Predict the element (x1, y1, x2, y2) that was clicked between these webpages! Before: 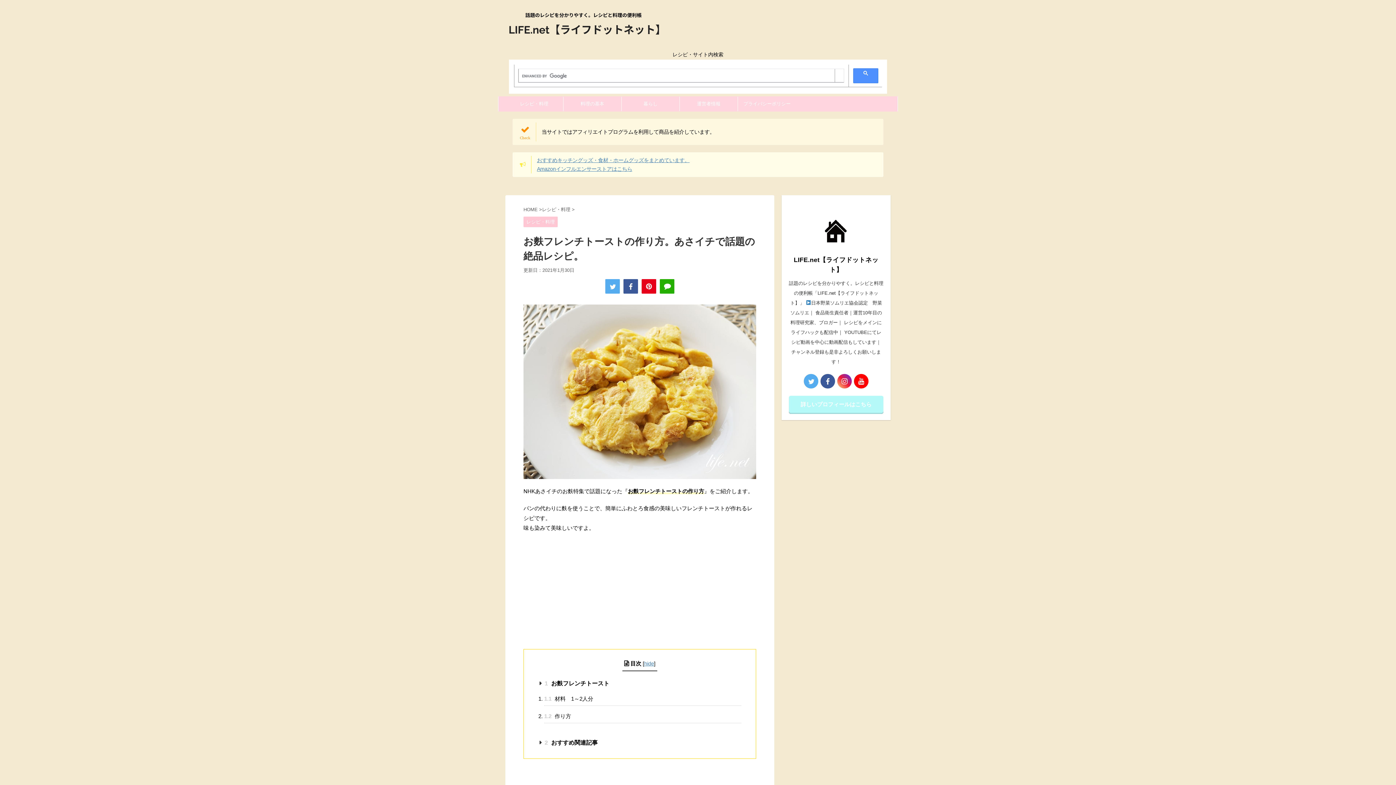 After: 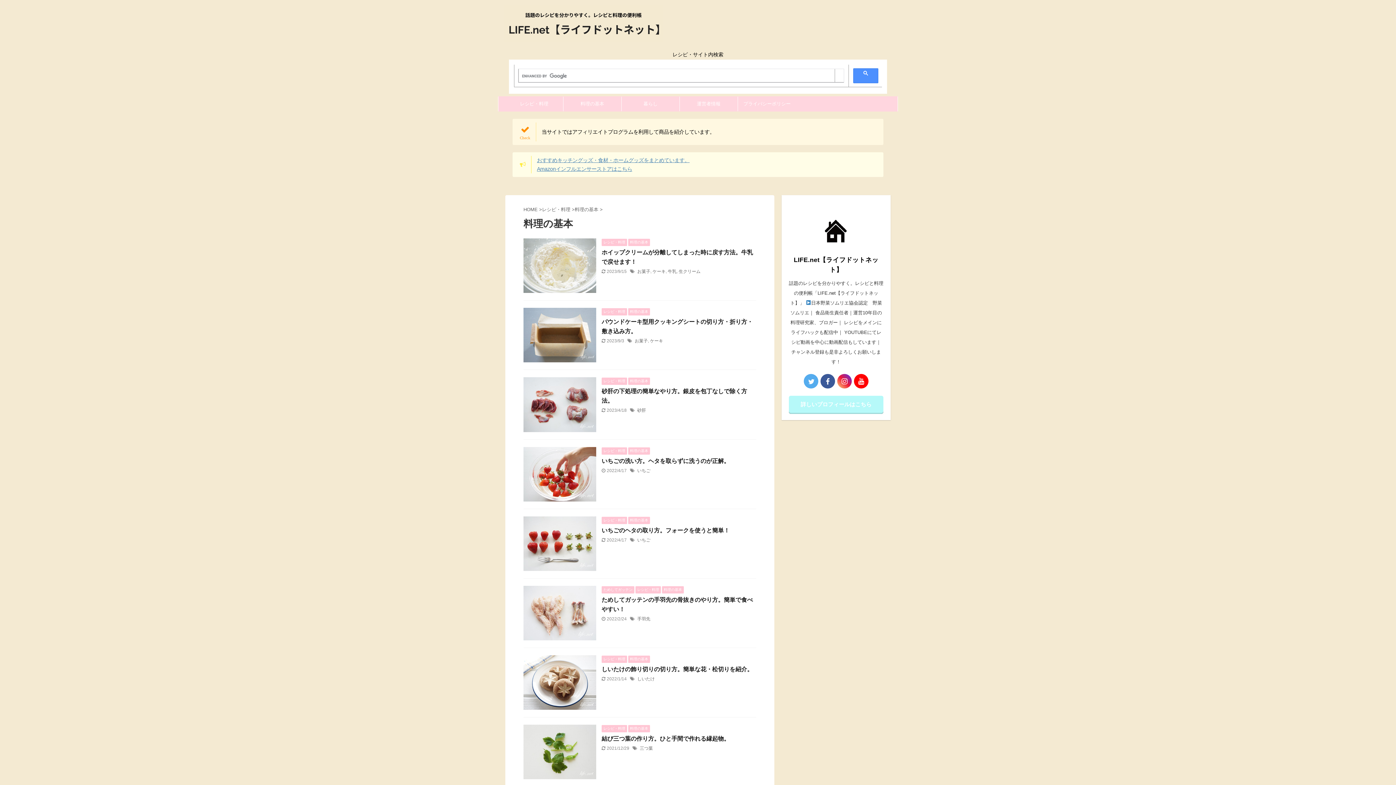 Action: label: 料理の基本 bbox: (563, 96, 621, 111)